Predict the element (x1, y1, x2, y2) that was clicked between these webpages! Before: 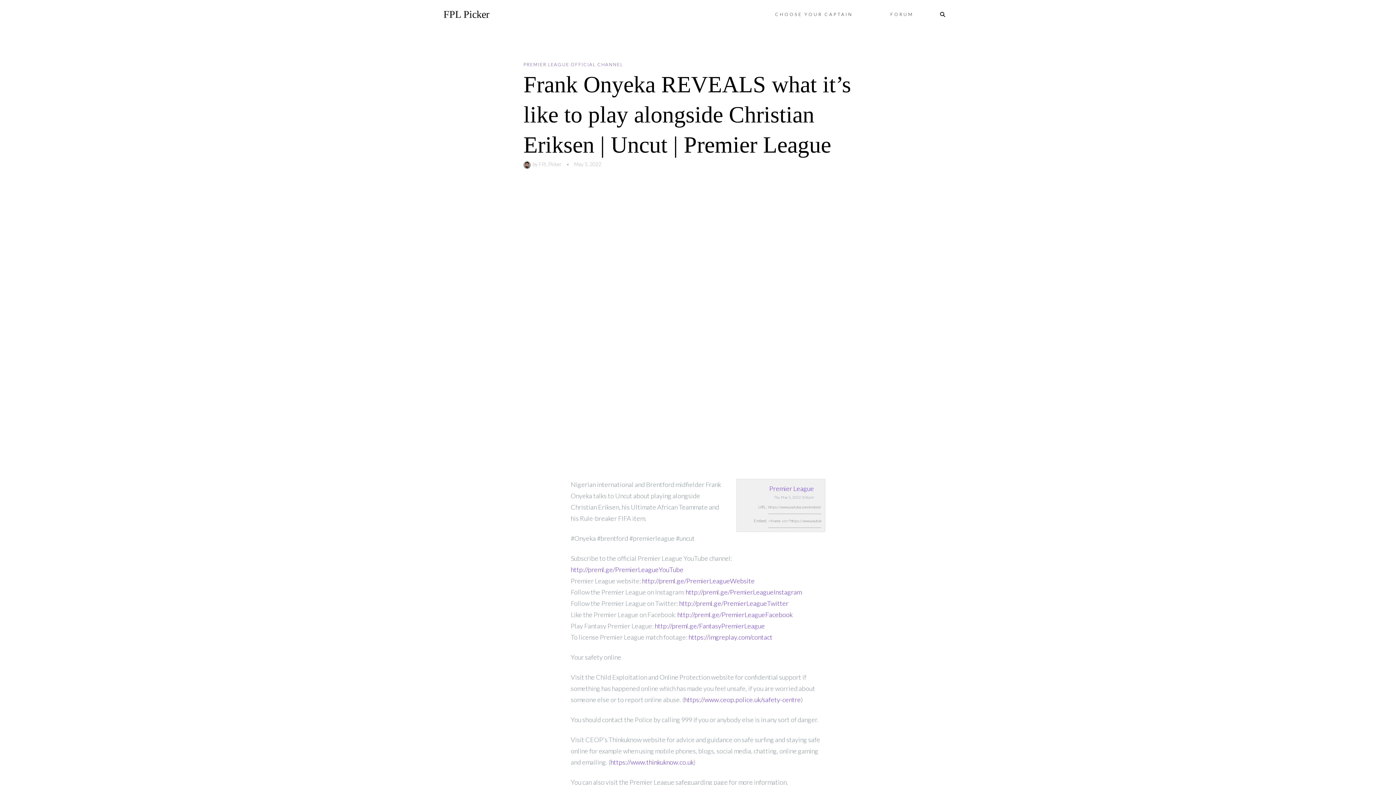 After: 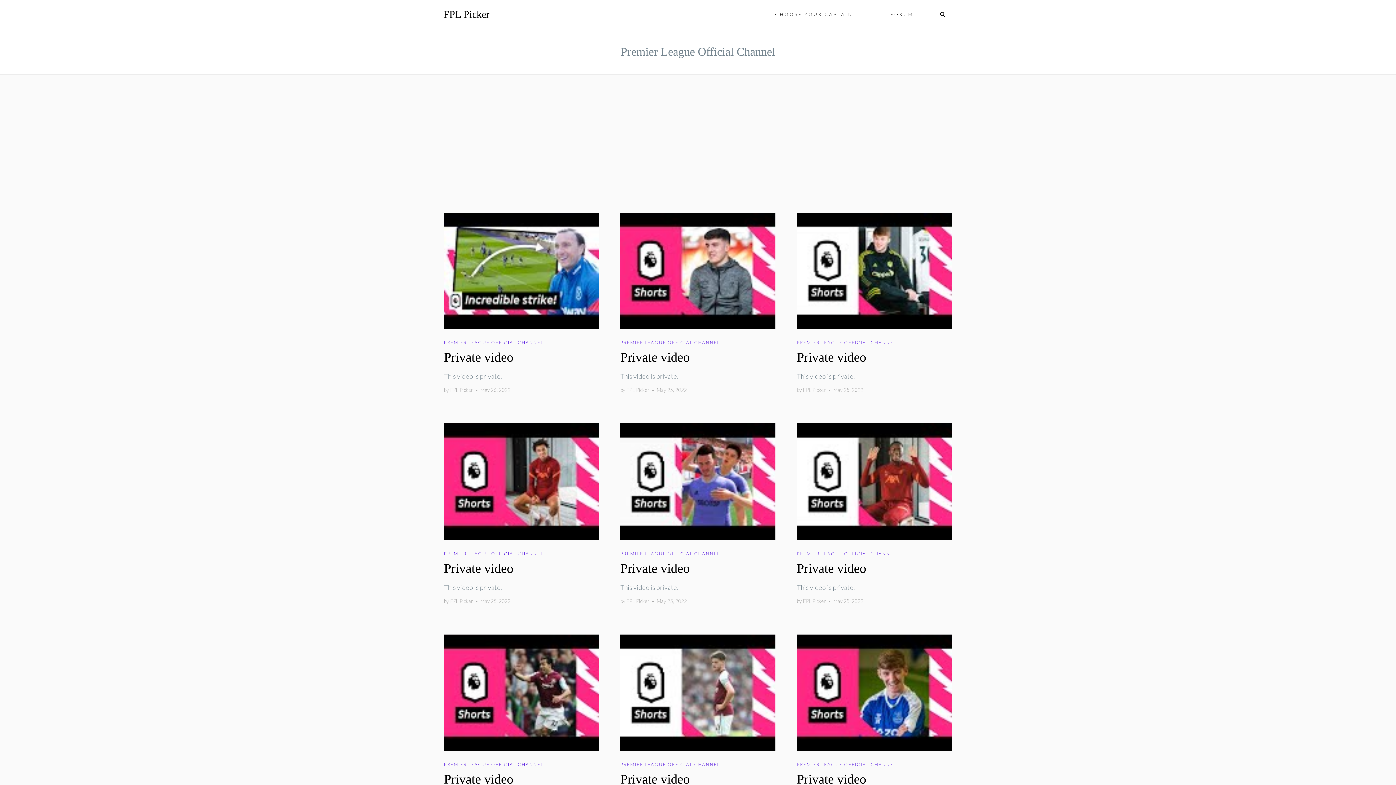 Action: bbox: (523, 61, 623, 67) label: PREMIER LEAGUE OFFICIAL CHANNEL